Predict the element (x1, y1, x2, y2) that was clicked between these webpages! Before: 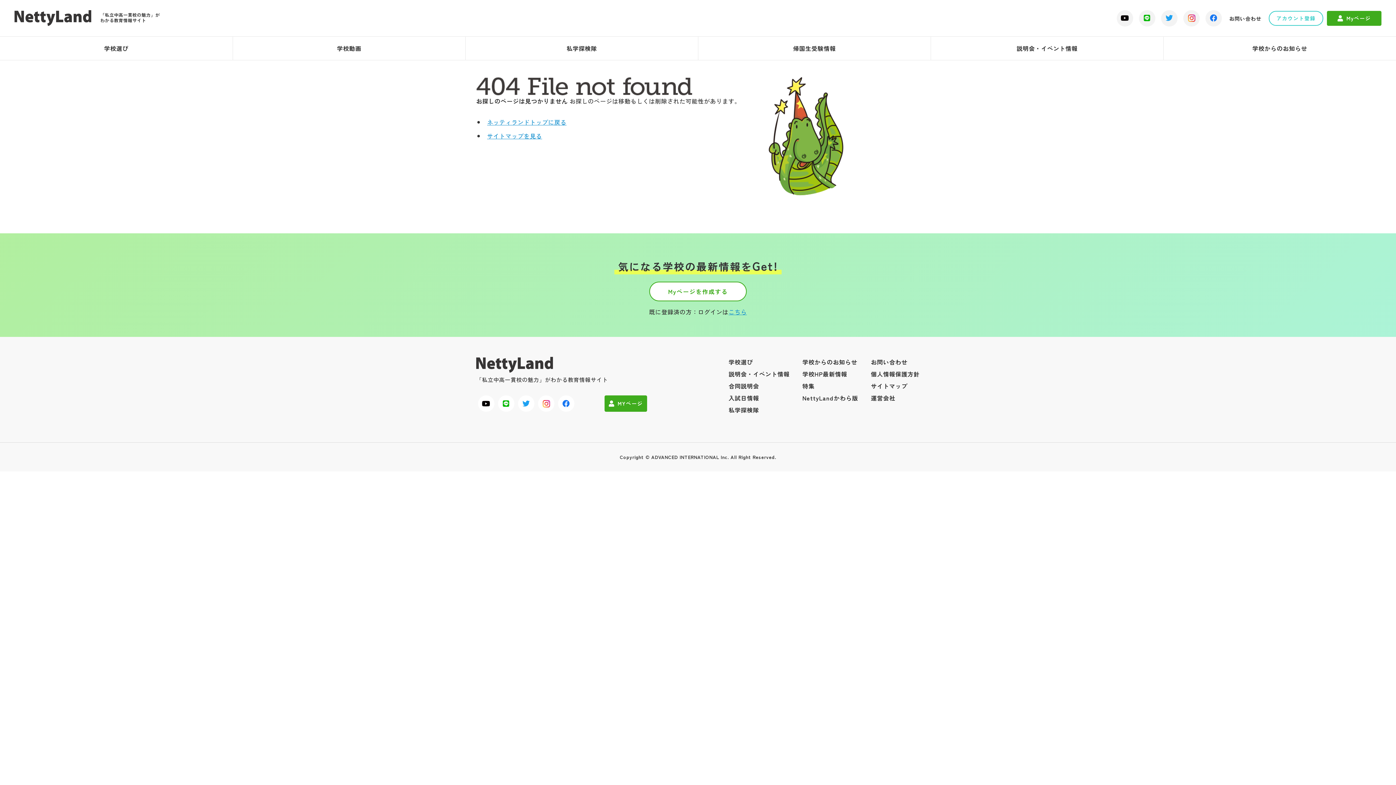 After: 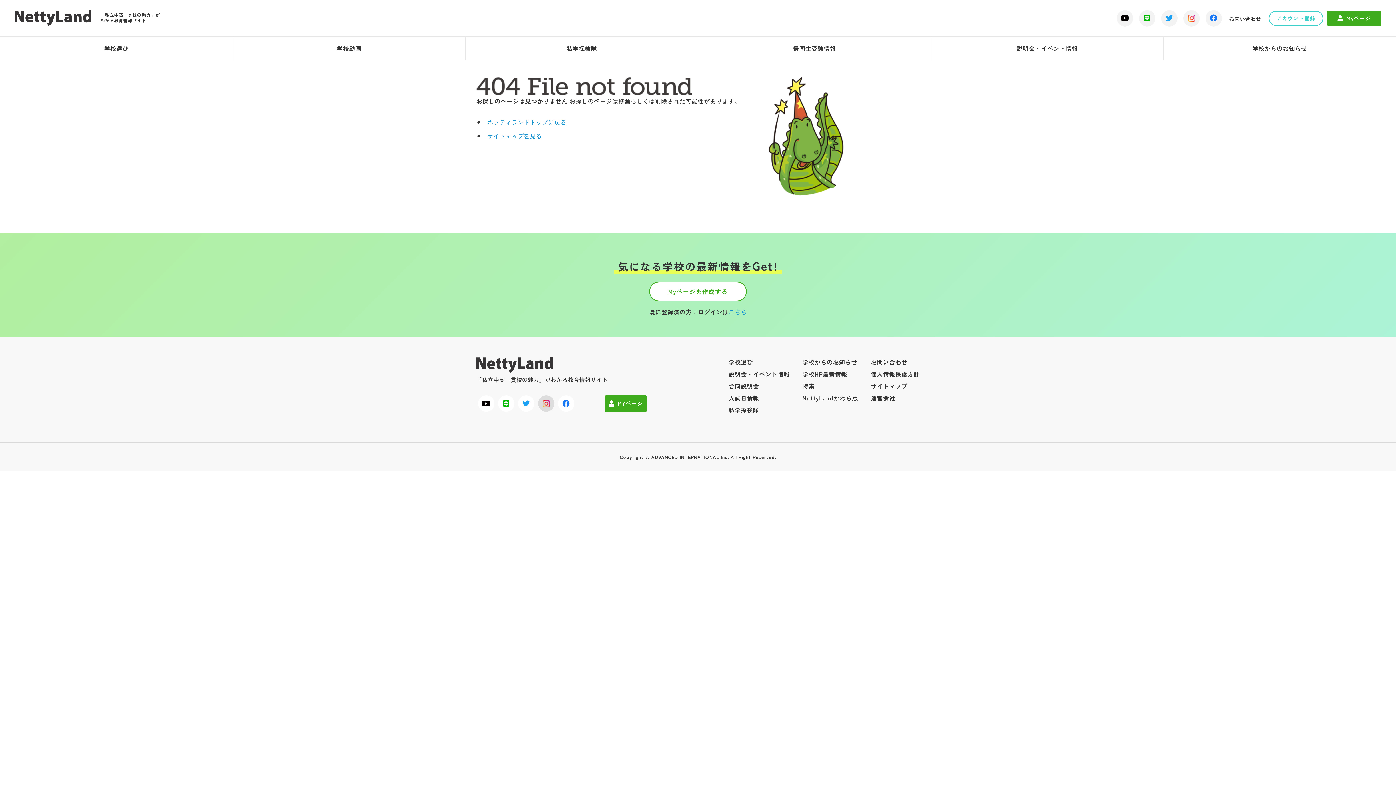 Action: bbox: (538, 395, 554, 412)